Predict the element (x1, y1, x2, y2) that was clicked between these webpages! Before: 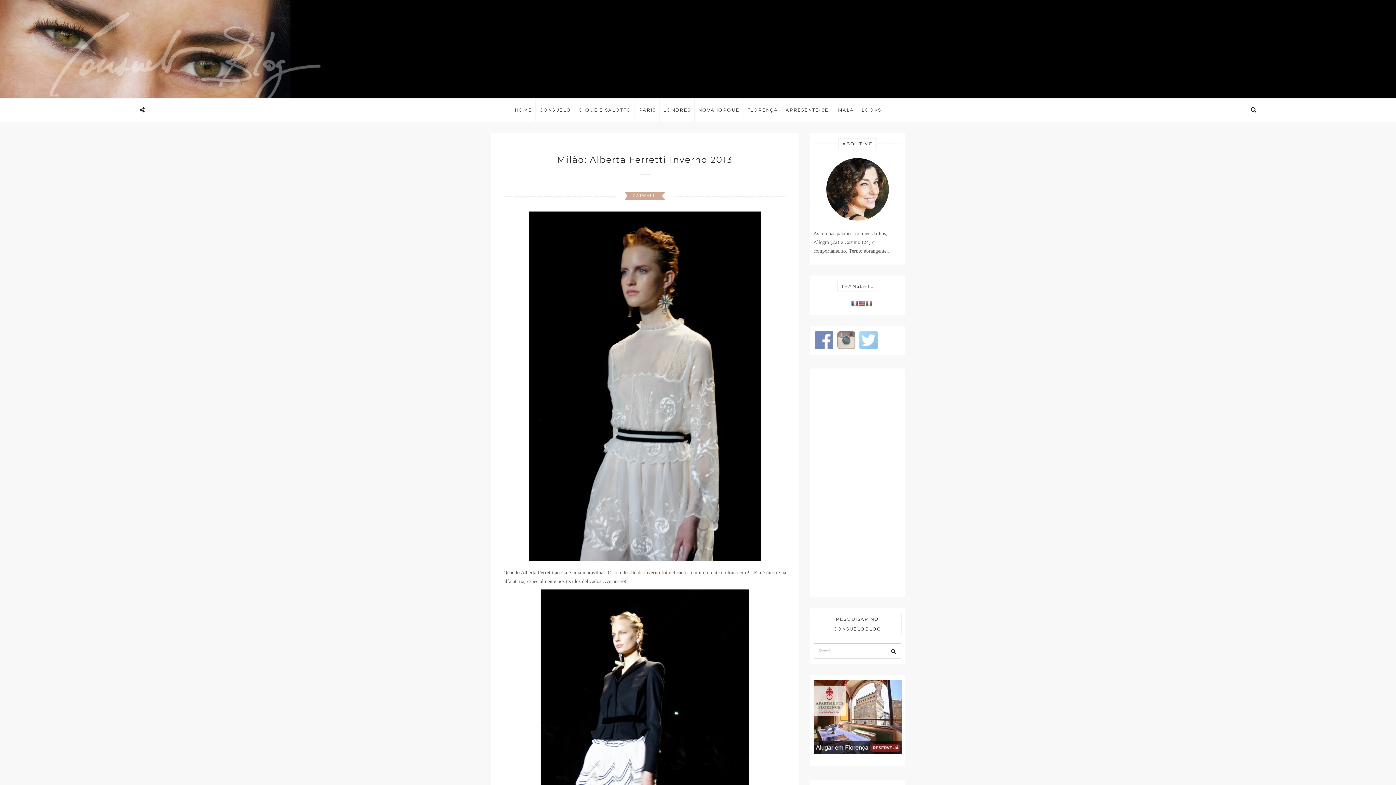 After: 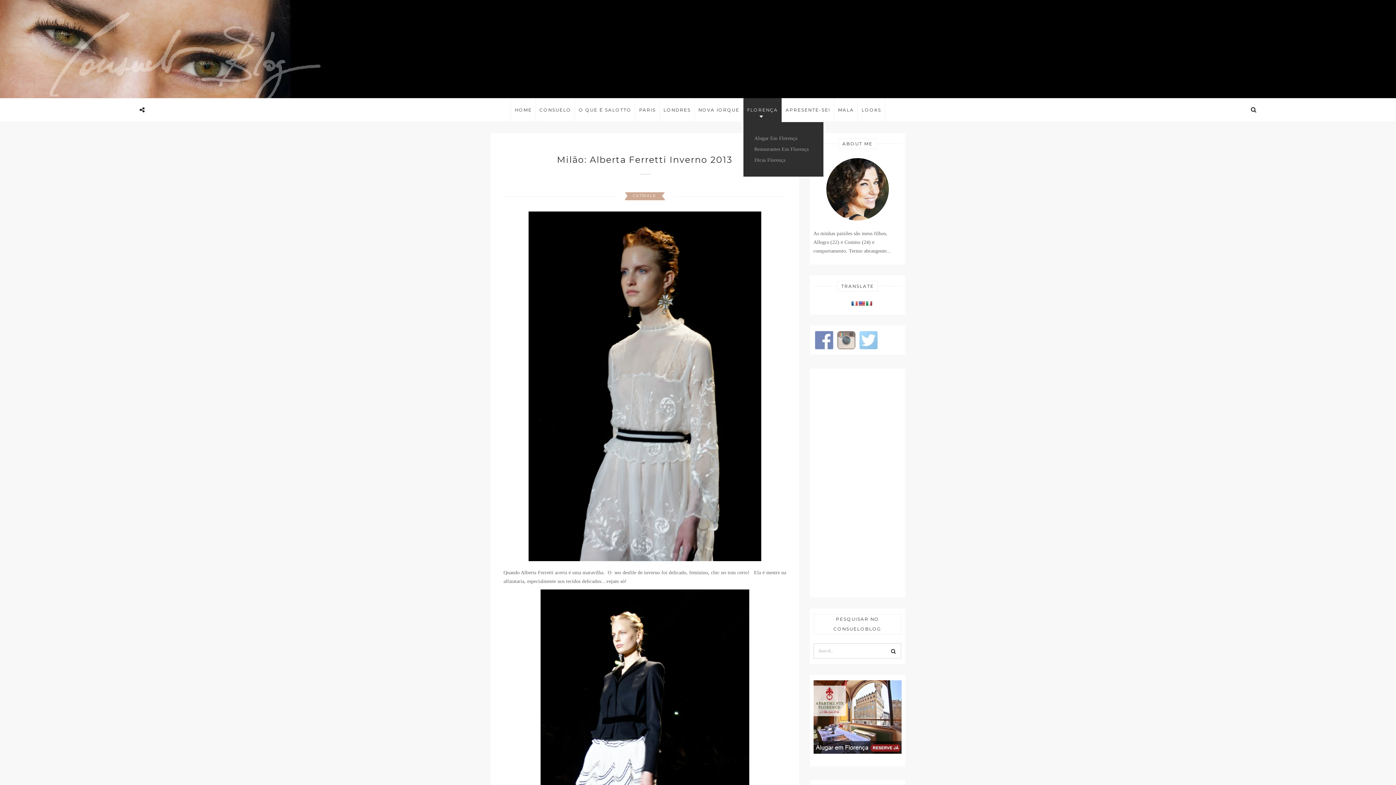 Action: bbox: (747, 107, 778, 112) label: FLORENÇA